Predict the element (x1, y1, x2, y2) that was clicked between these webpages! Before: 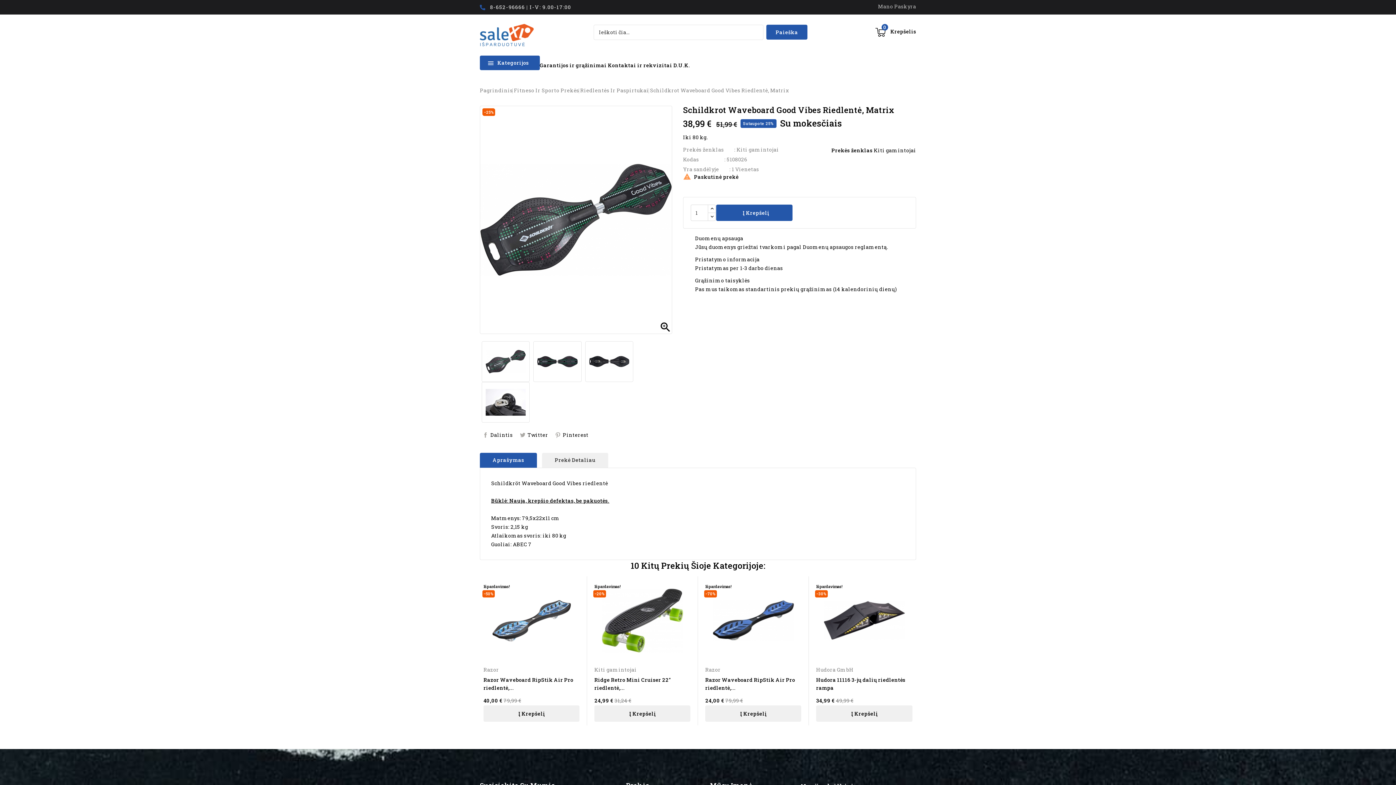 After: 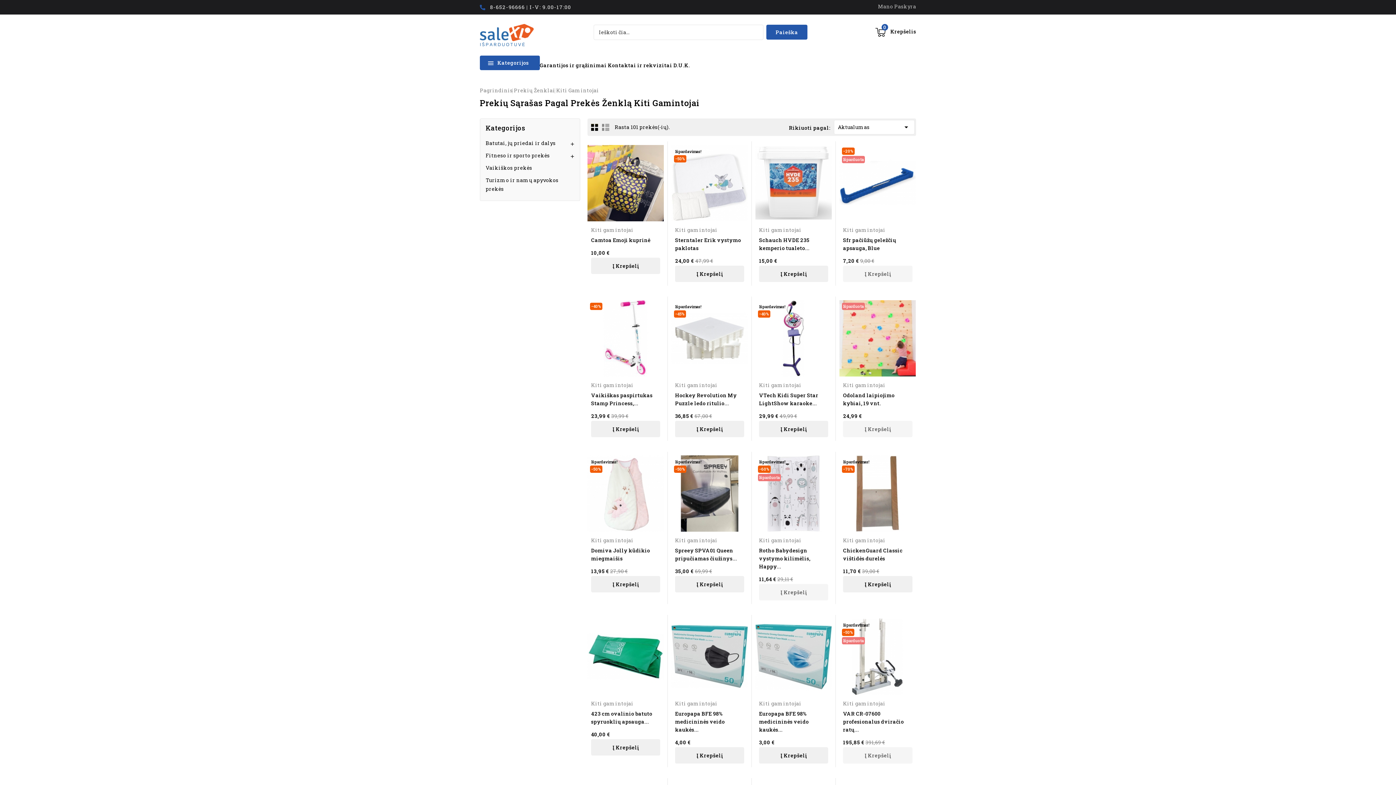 Action: bbox: (873, 146, 916, 153) label: Kiti gamintojai